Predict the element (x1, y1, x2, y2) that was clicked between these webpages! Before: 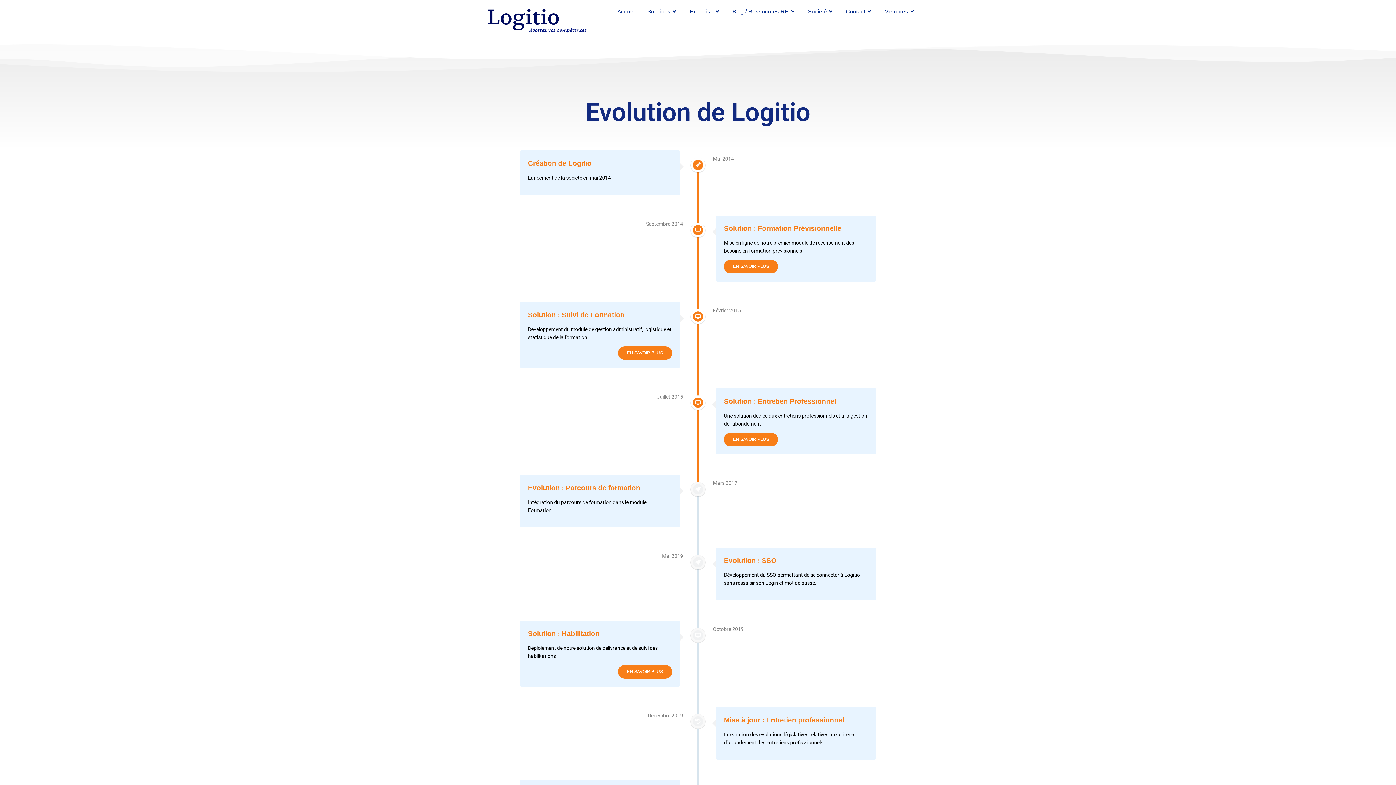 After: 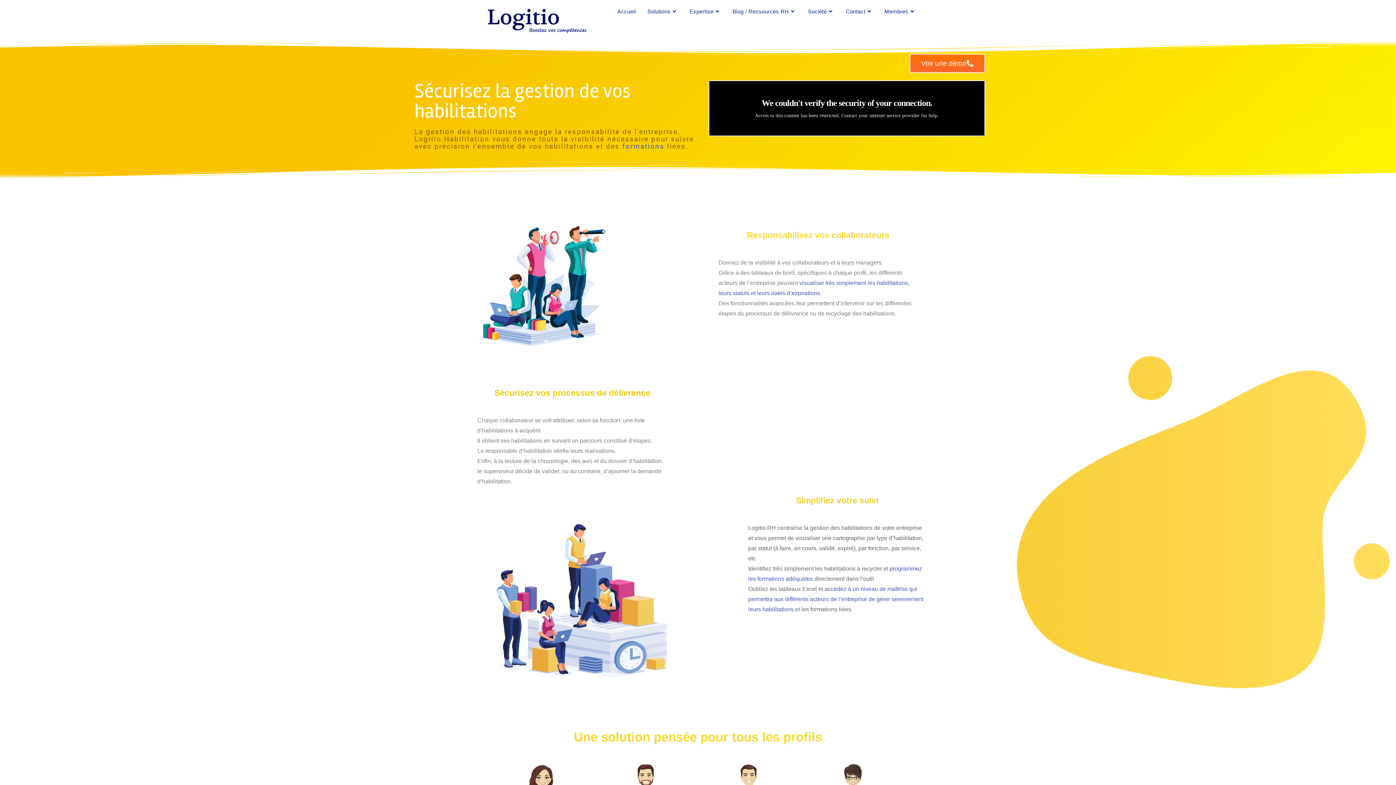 Action: label: EN SAVOIR PLUS bbox: (618, 665, 672, 678)